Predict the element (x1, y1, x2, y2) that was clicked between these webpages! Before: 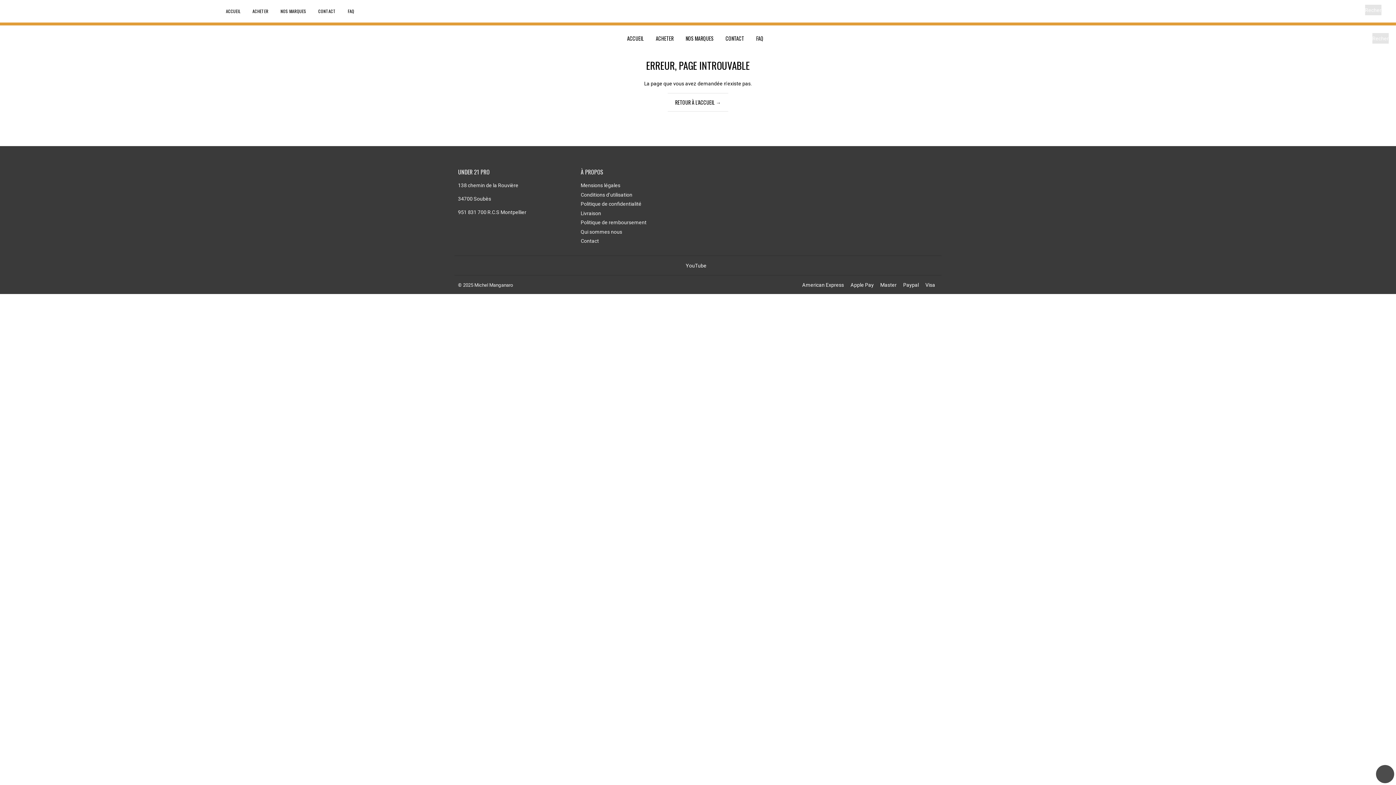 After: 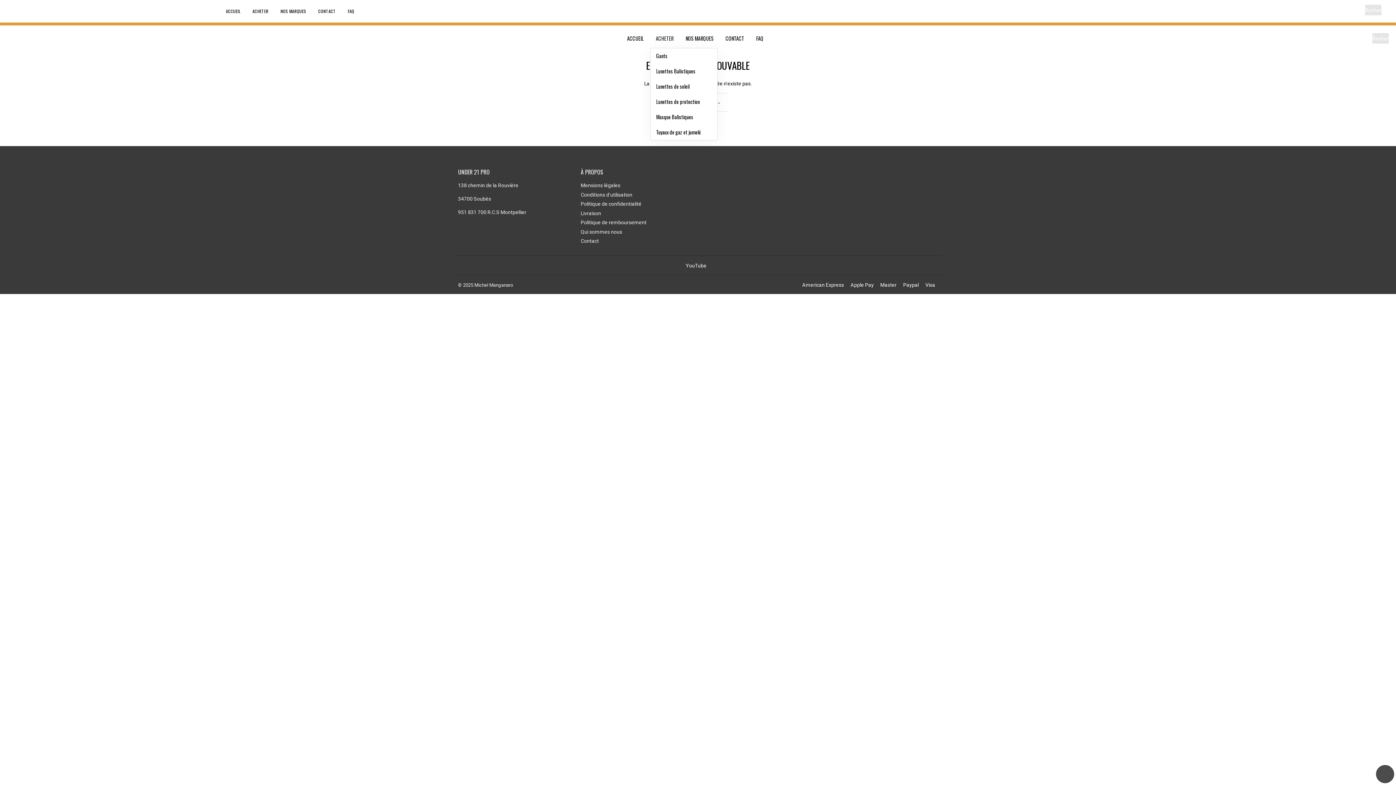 Action: label: ACHETER bbox: (650, 29, 679, 48)